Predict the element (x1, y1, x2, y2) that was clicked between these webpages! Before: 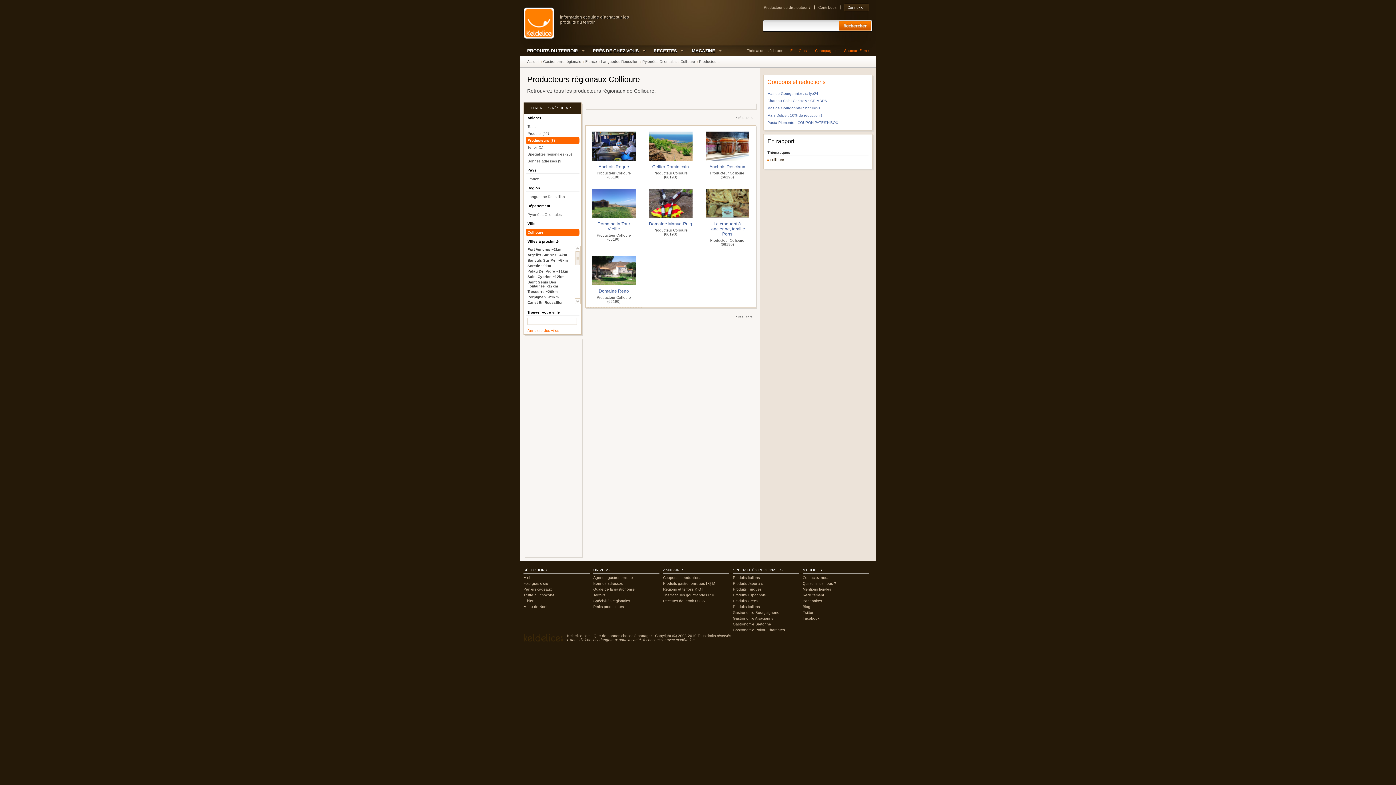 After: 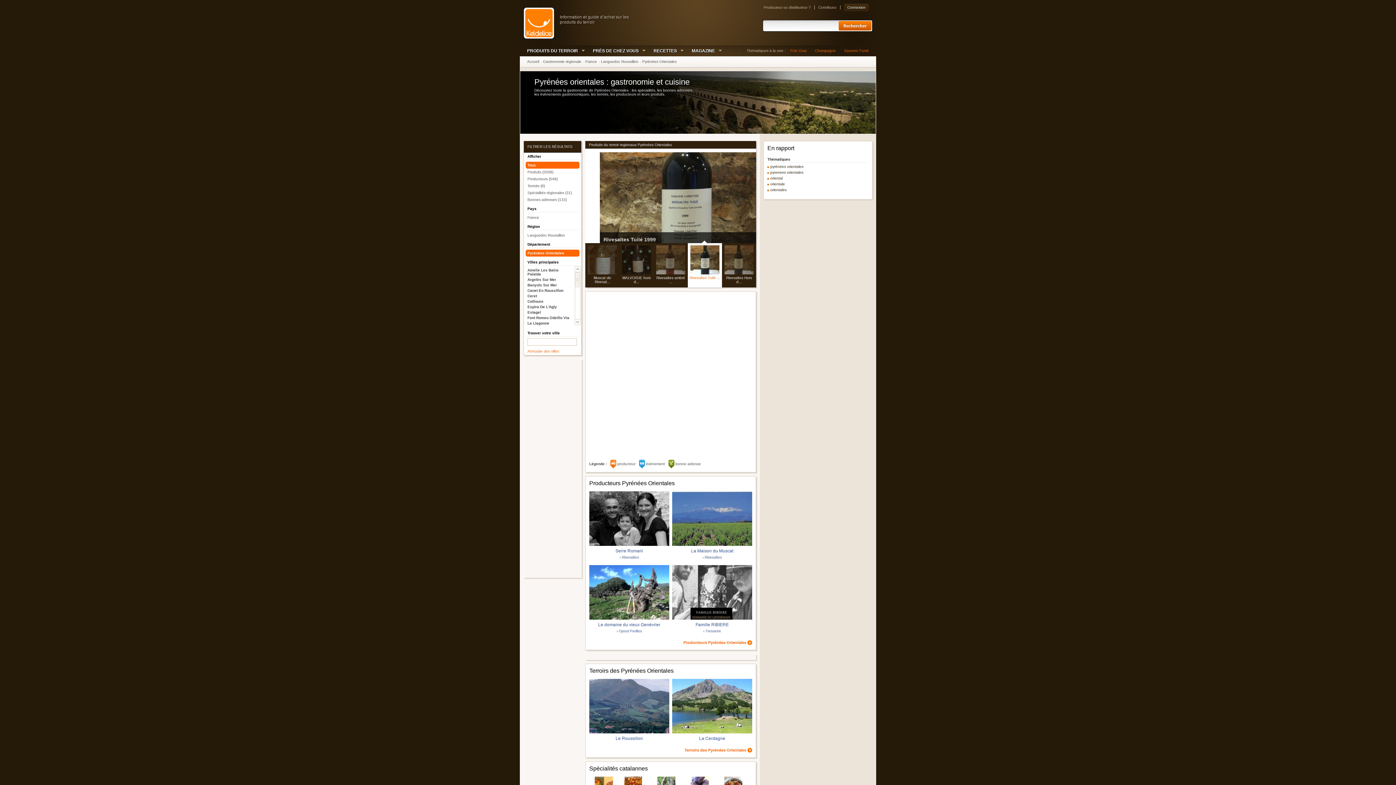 Action: bbox: (524, 212, 581, 216) label: Pyrénées Orientales